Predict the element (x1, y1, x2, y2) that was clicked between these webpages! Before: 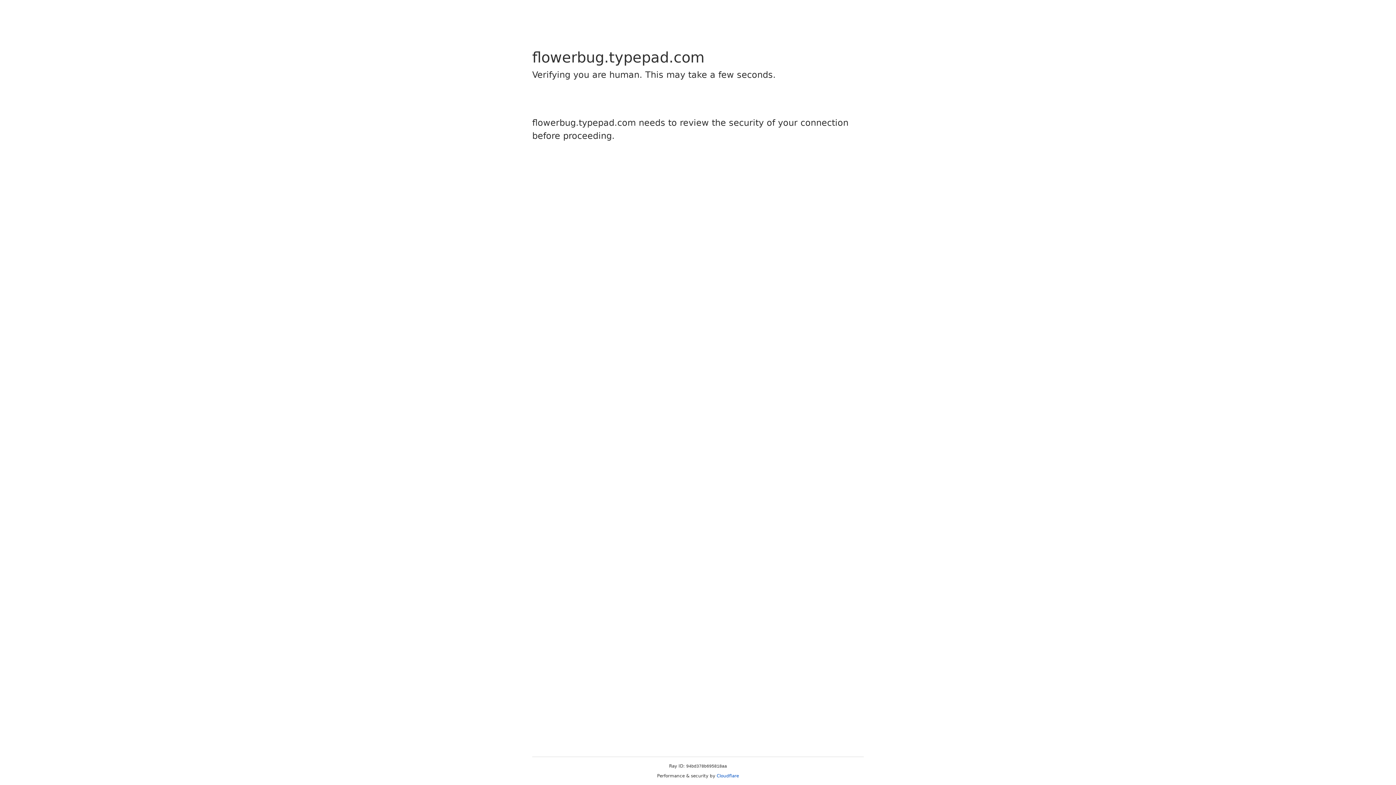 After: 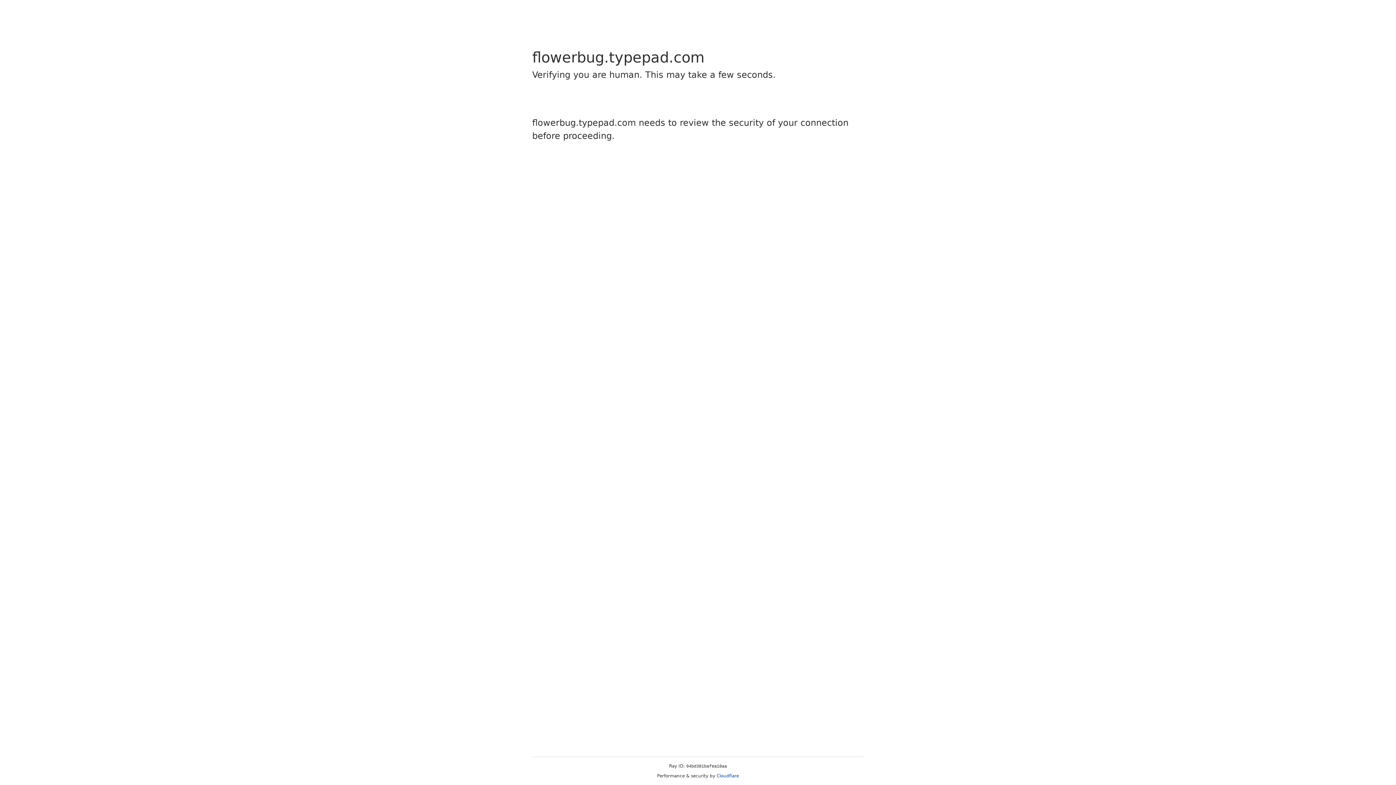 Action: label: Cloudflare bbox: (716, 773, 739, 778)